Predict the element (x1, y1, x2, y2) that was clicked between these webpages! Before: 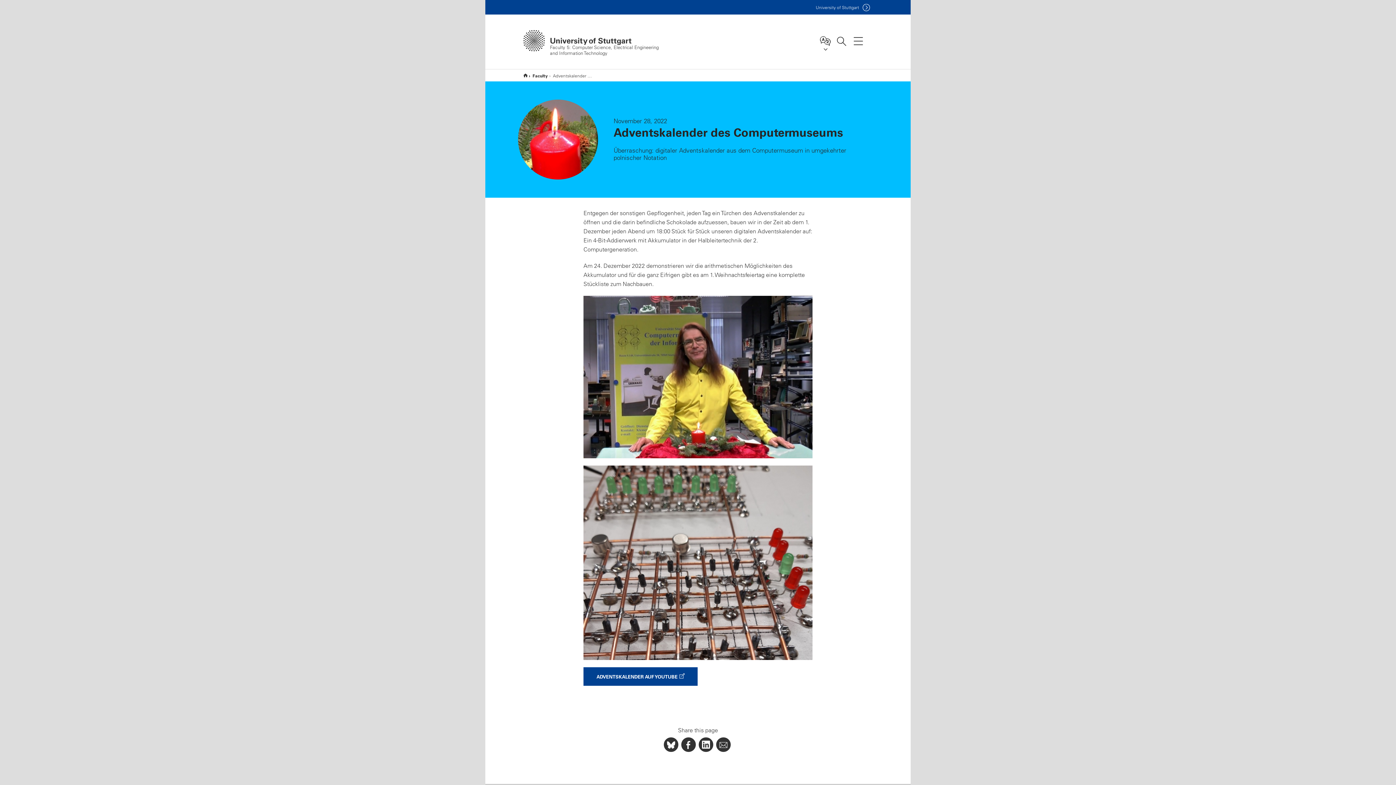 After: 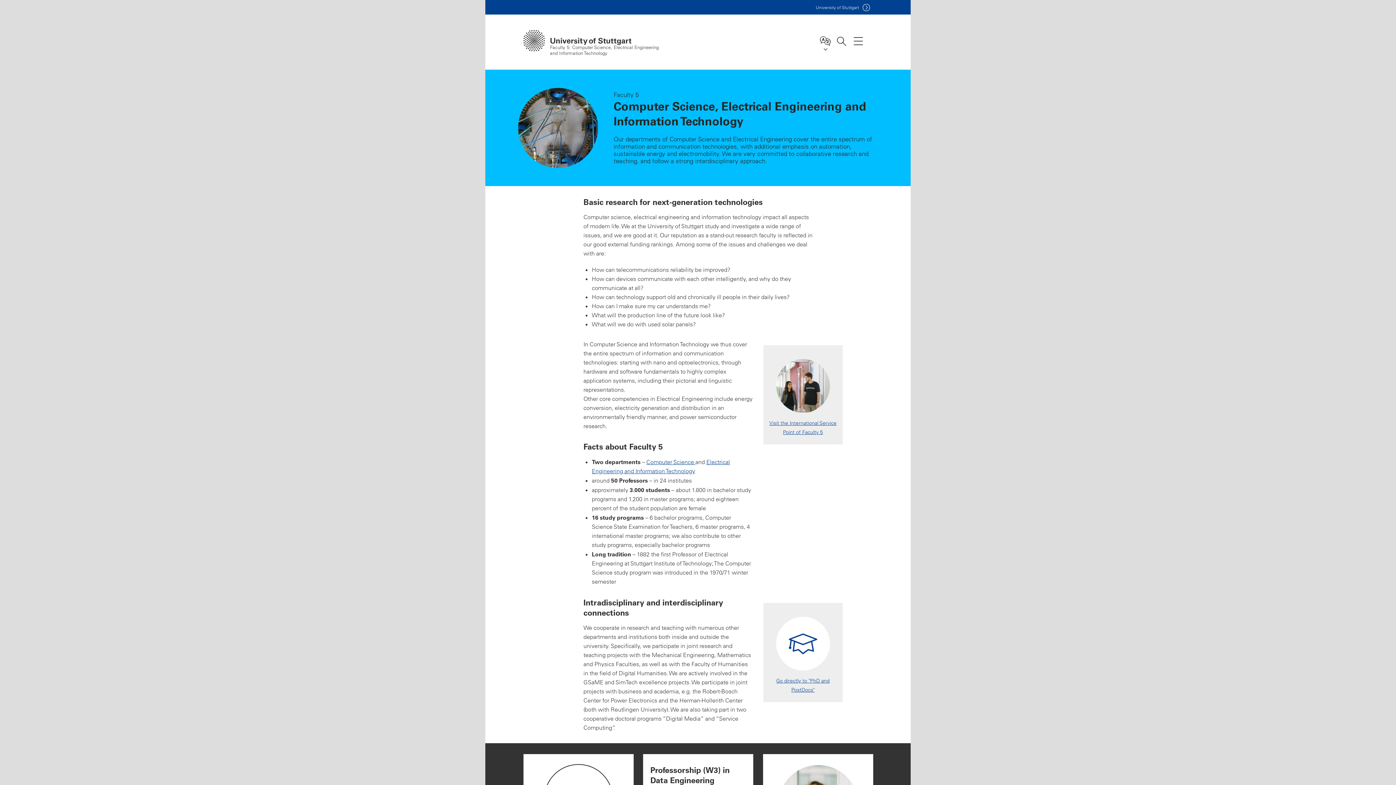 Action: bbox: (523, 29, 631, 51) label: Faculty 5: Computer Science, Electrical Engineering and Information Technology